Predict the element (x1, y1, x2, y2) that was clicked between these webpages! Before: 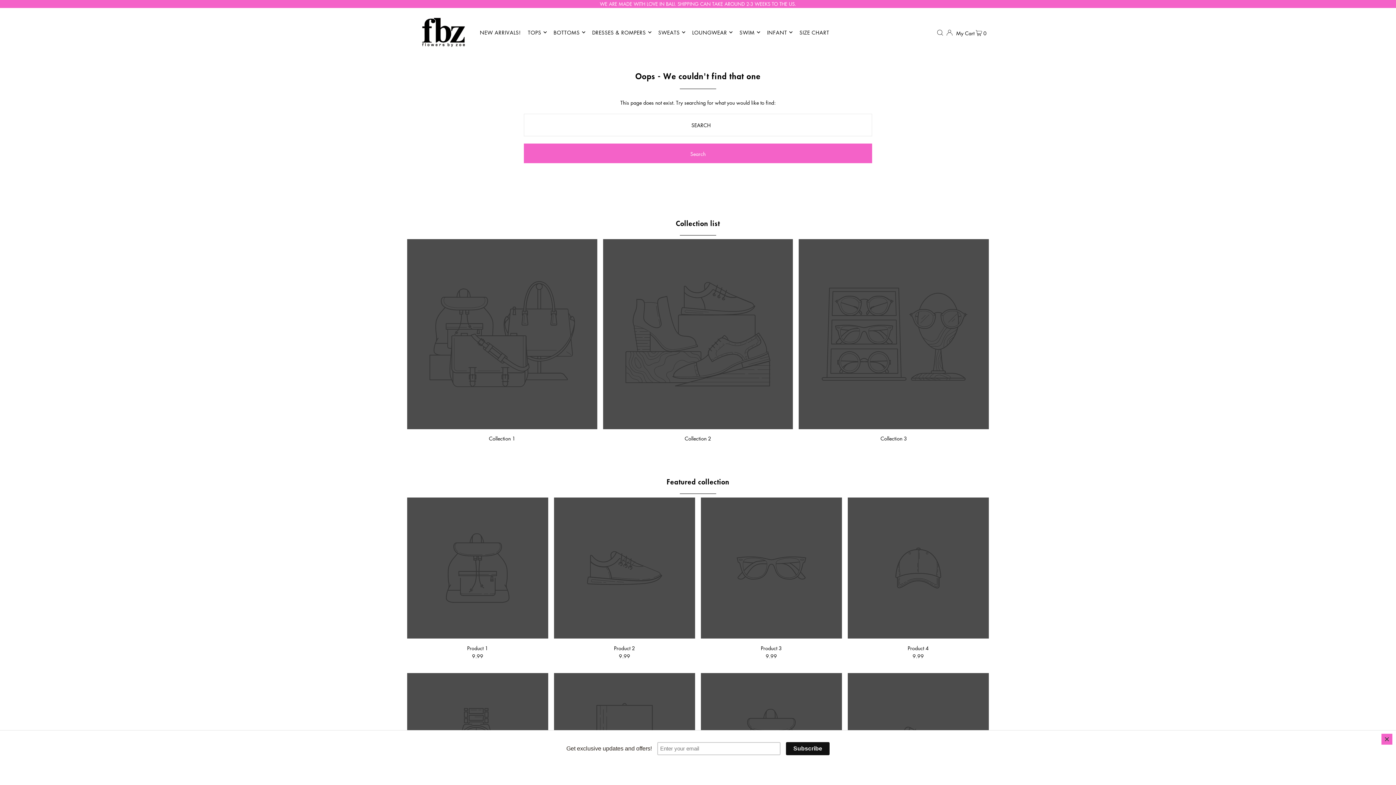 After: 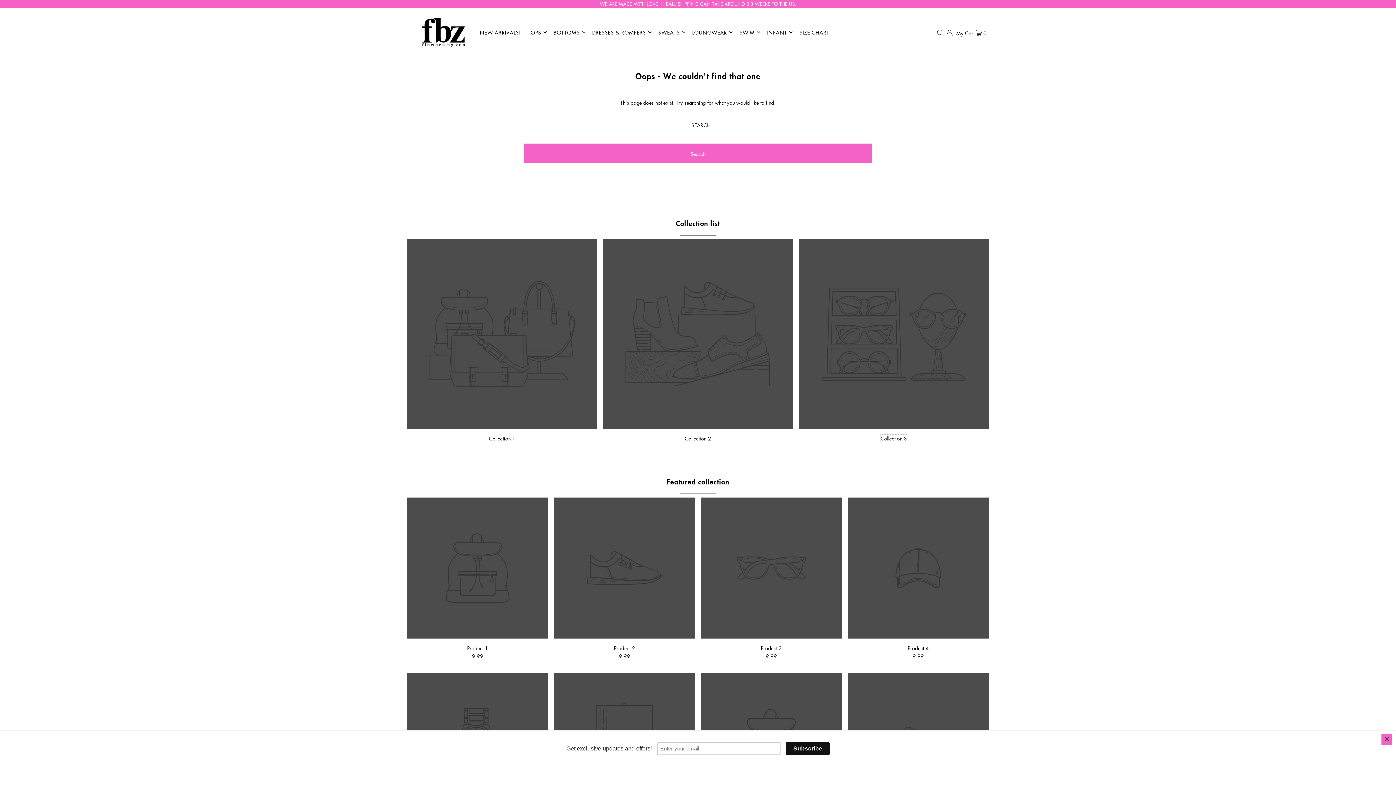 Action: bbox: (880, 434, 907, 442) label: Collection 3